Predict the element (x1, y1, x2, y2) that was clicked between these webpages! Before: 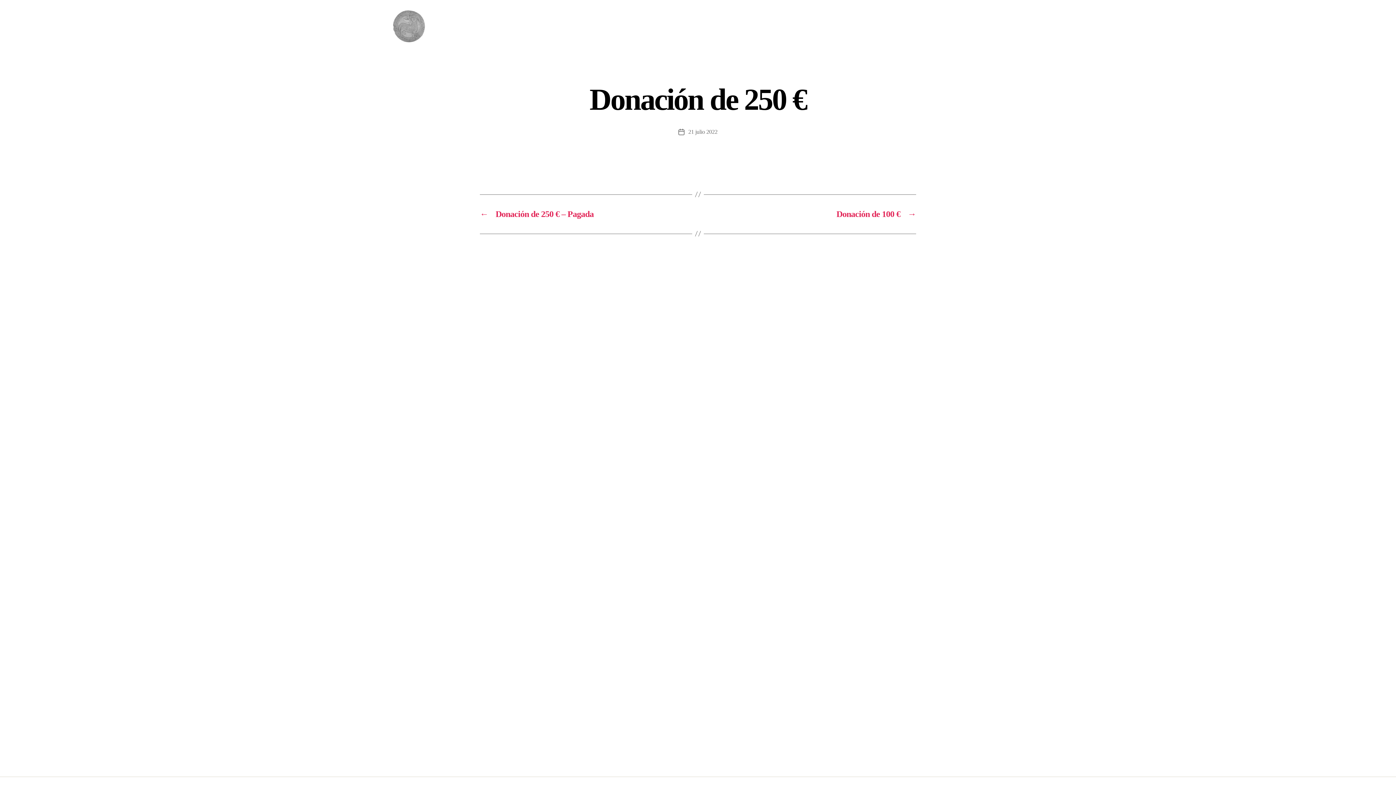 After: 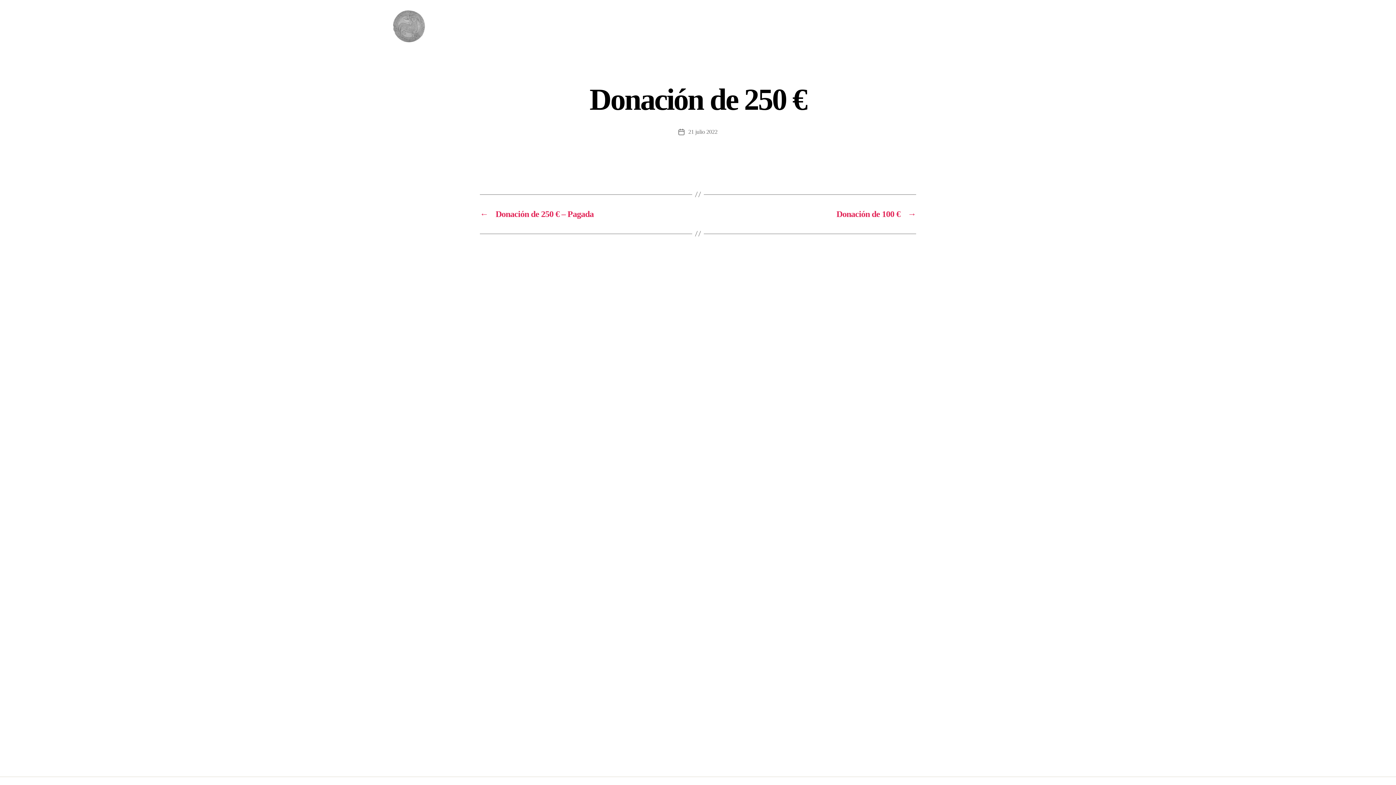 Action: bbox: (688, 128, 717, 134) label: 21 julio 2022